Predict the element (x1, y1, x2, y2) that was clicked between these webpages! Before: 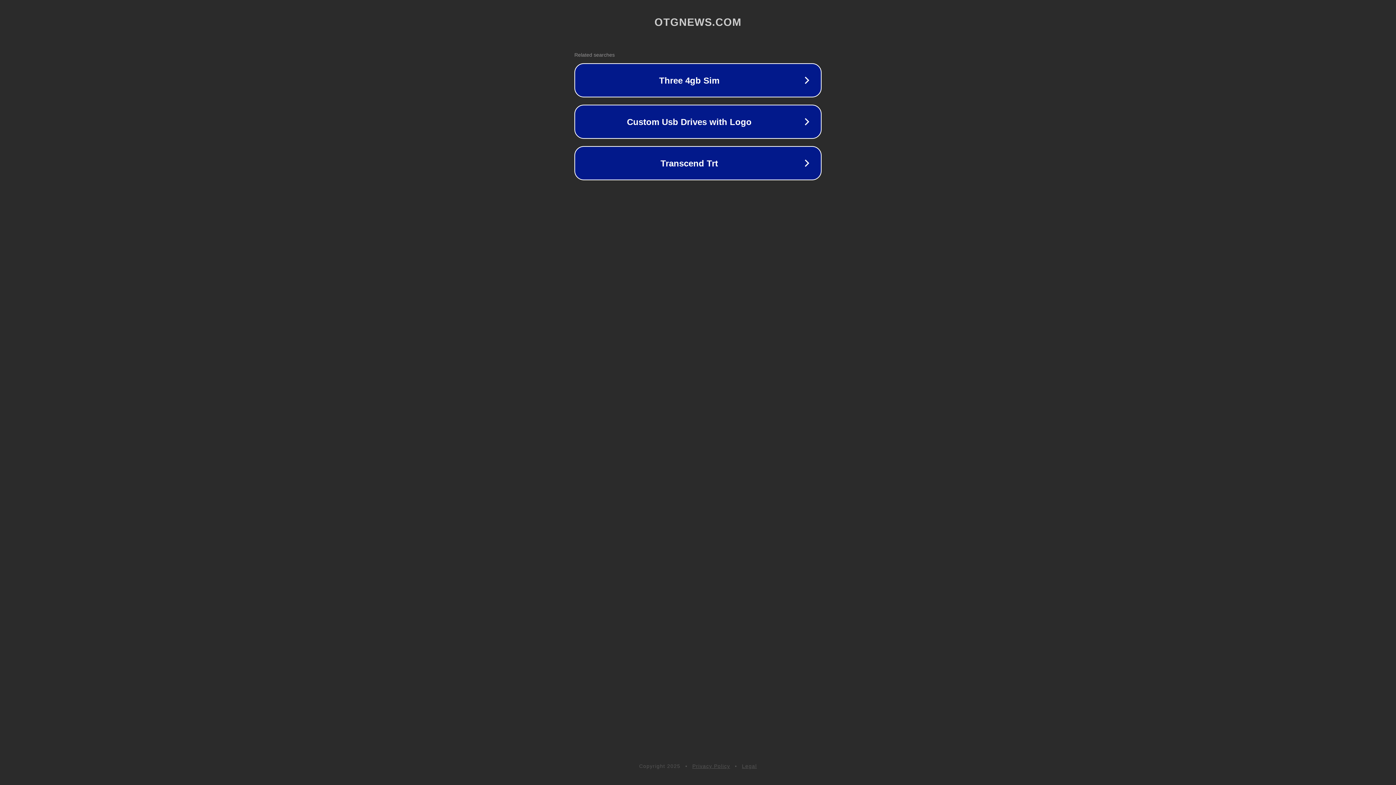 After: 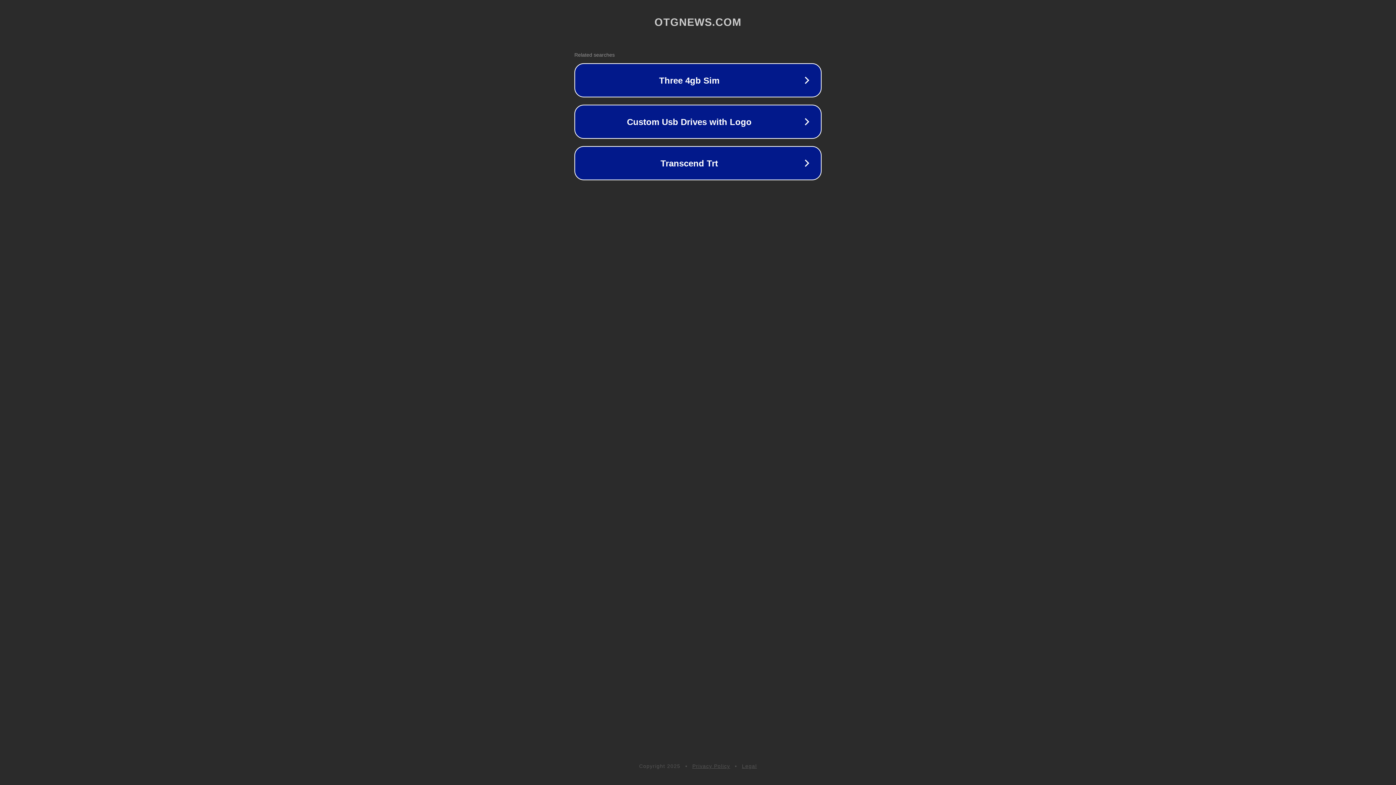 Action: label: Privacy Policy bbox: (692, 763, 730, 769)